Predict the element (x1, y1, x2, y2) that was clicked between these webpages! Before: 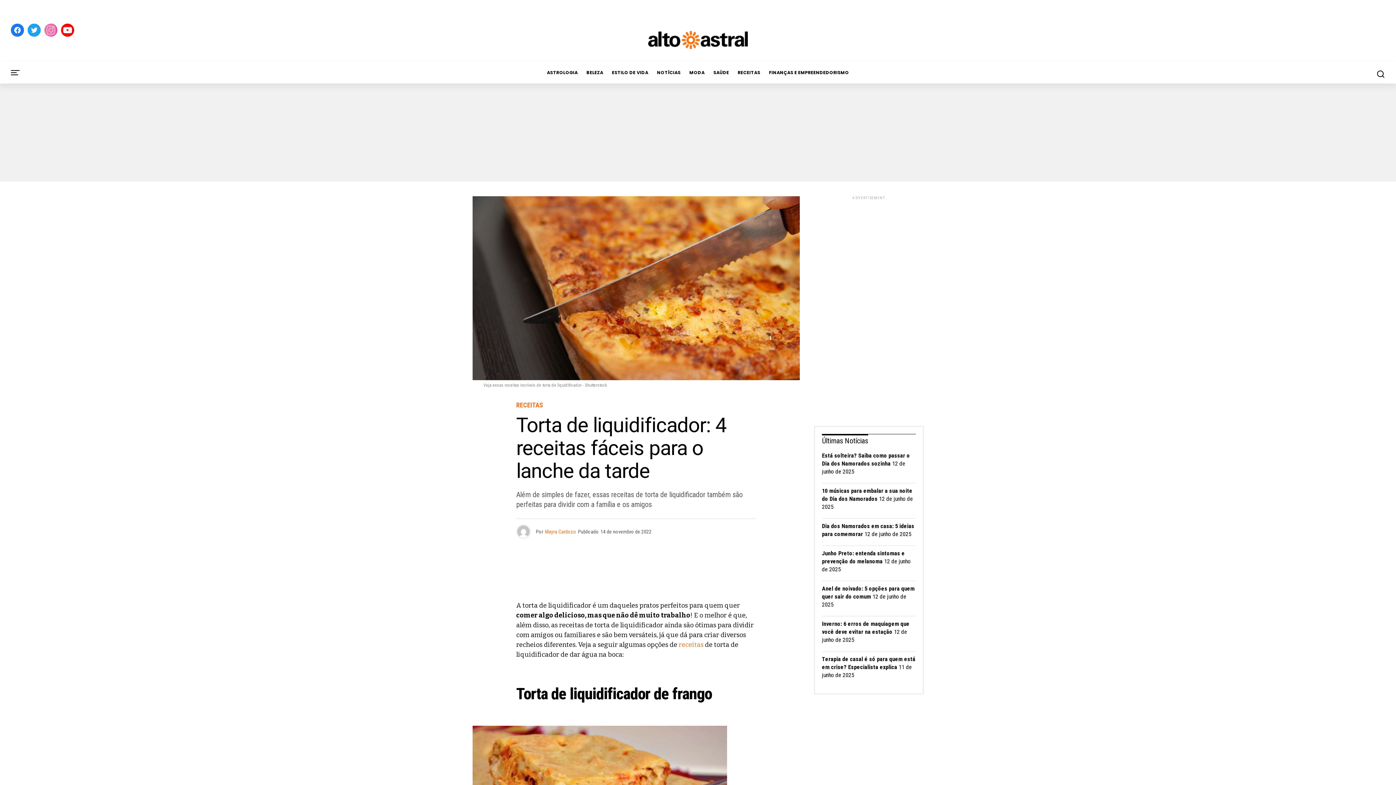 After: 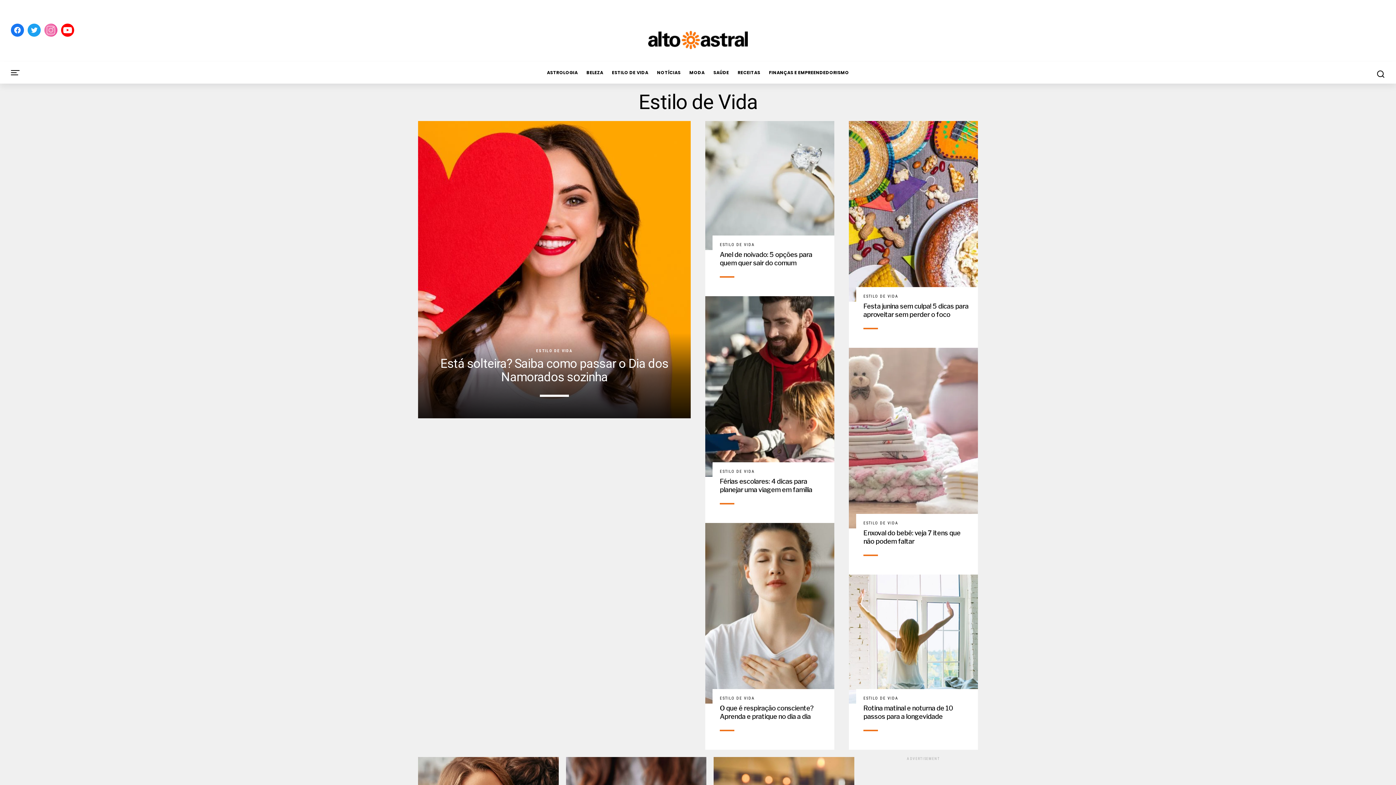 Action: label: ESTILO DE VIDA bbox: (608, 61, 652, 83)